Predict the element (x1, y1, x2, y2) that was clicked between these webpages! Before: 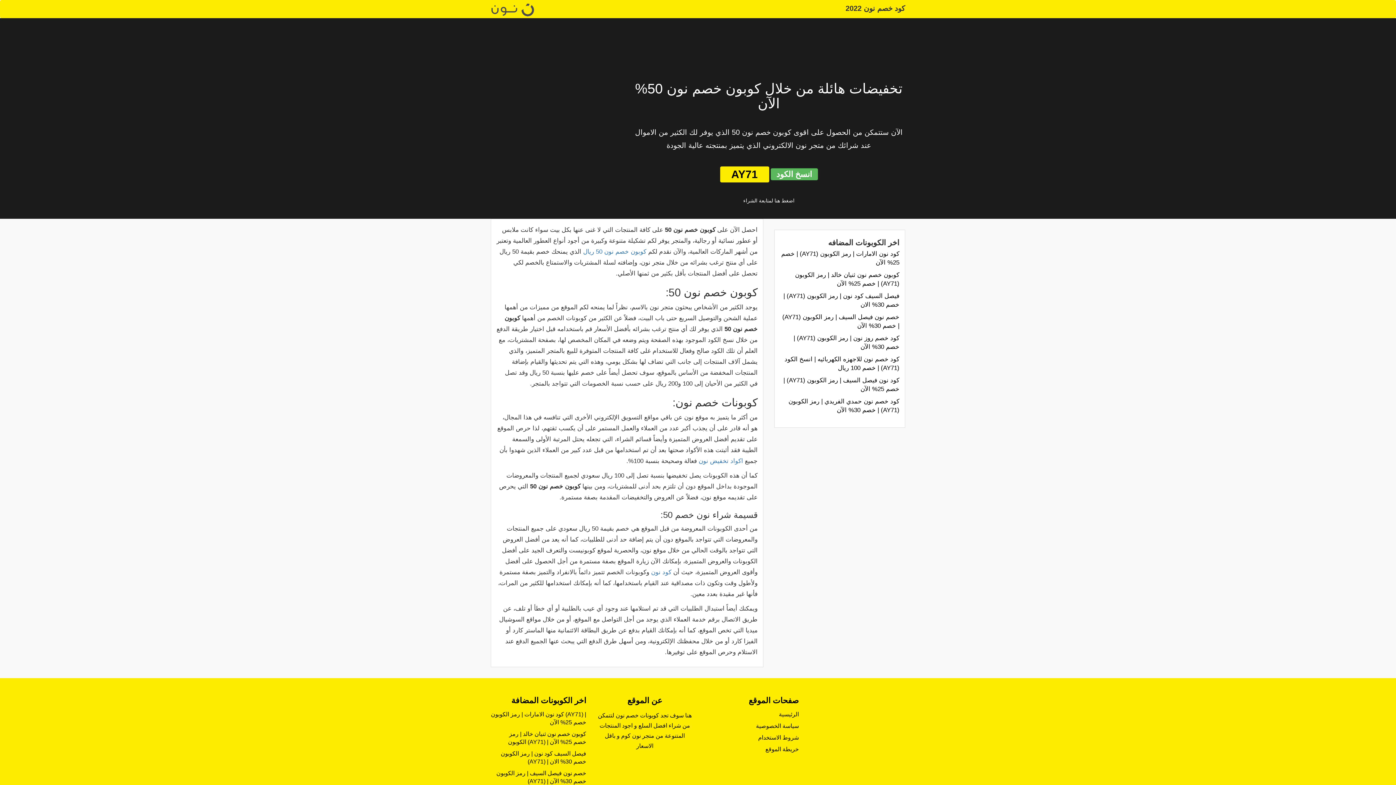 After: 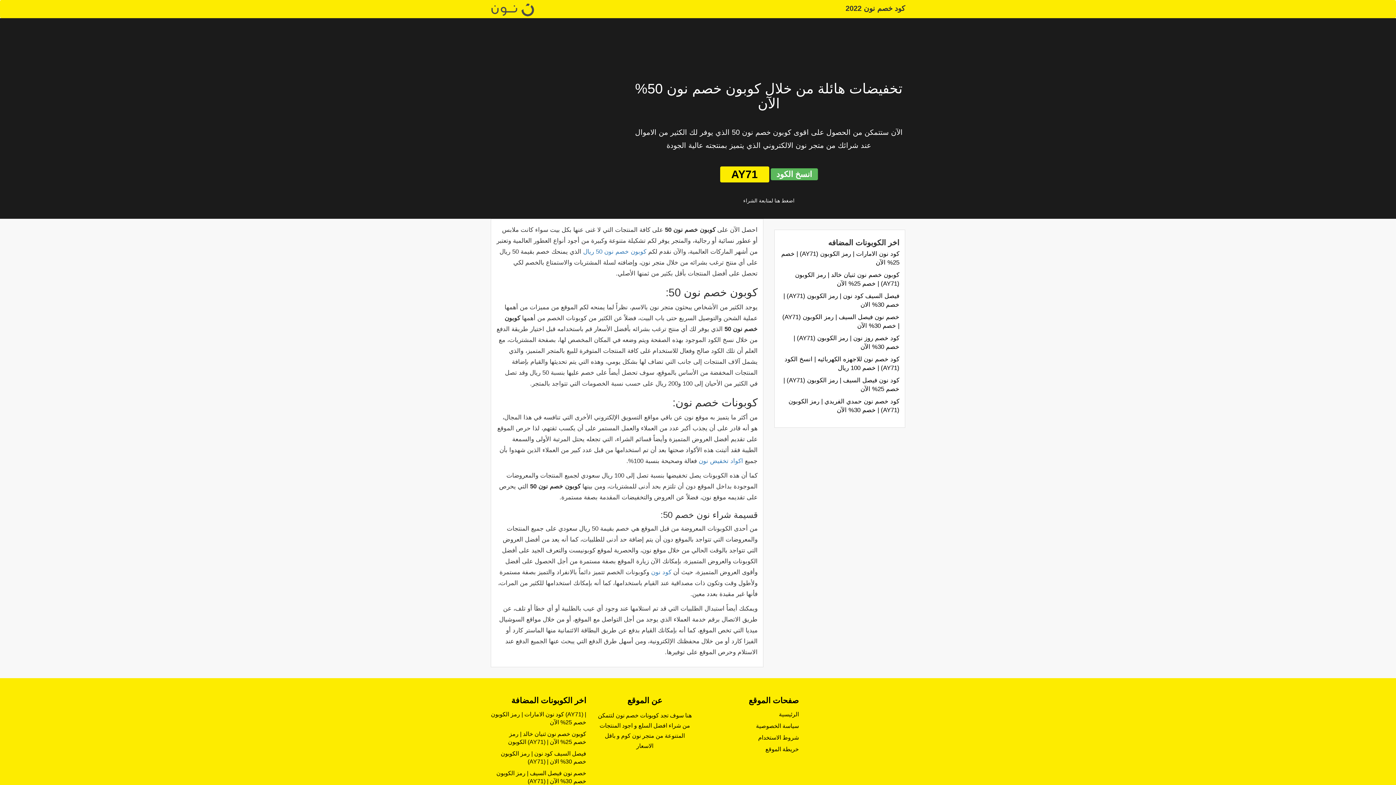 Action: label: AY71 bbox: (720, 166, 769, 182)